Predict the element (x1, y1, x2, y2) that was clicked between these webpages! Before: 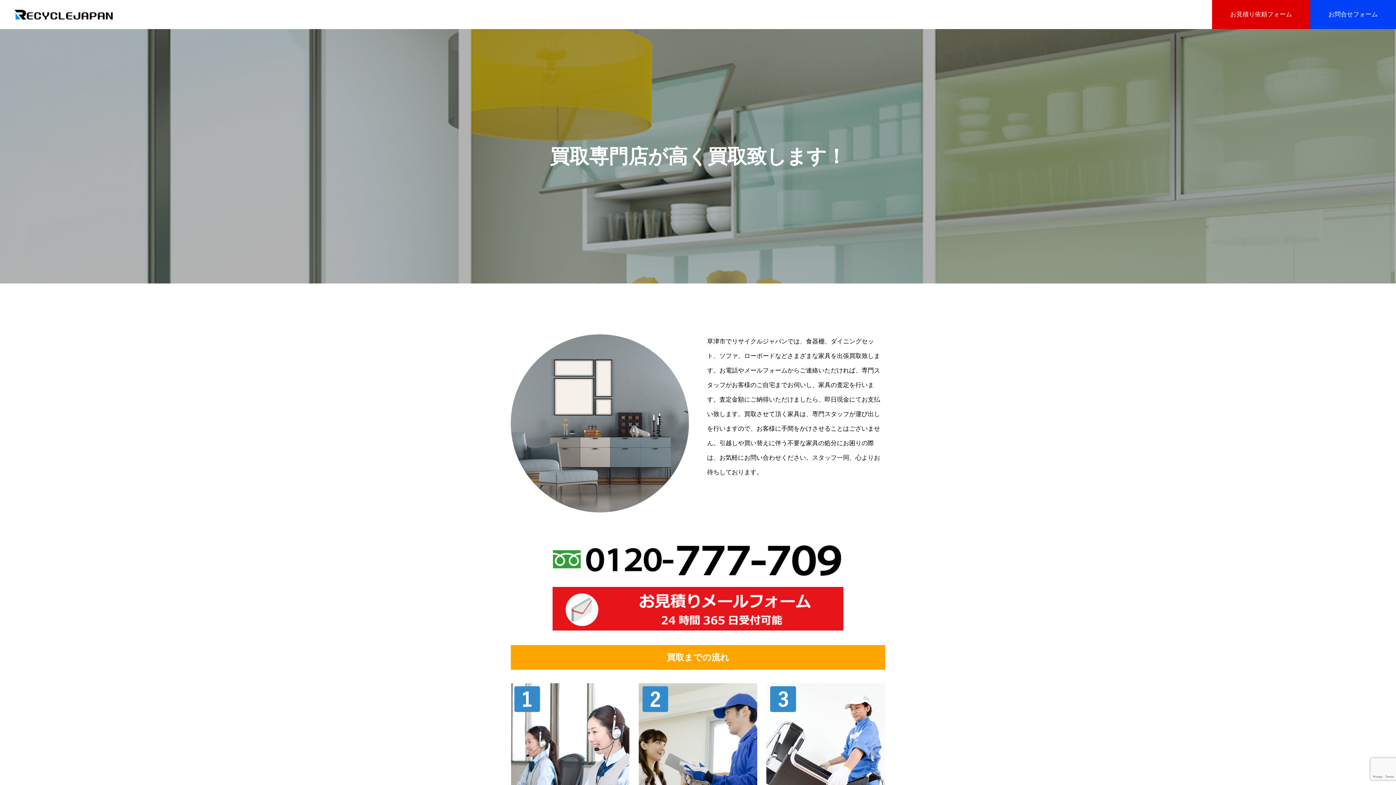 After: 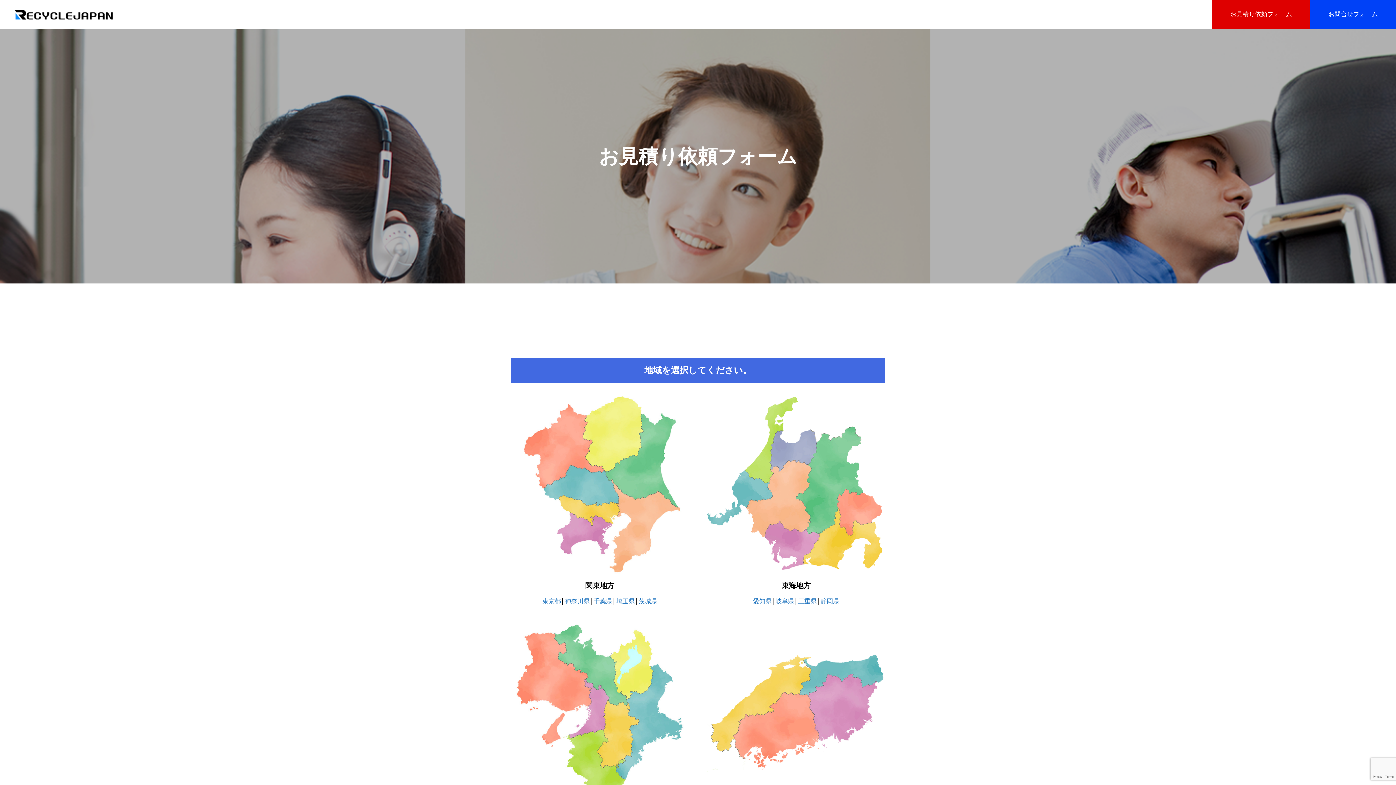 Action: label: お見積り依頼フォーム bbox: (1212, 0, 1310, 29)